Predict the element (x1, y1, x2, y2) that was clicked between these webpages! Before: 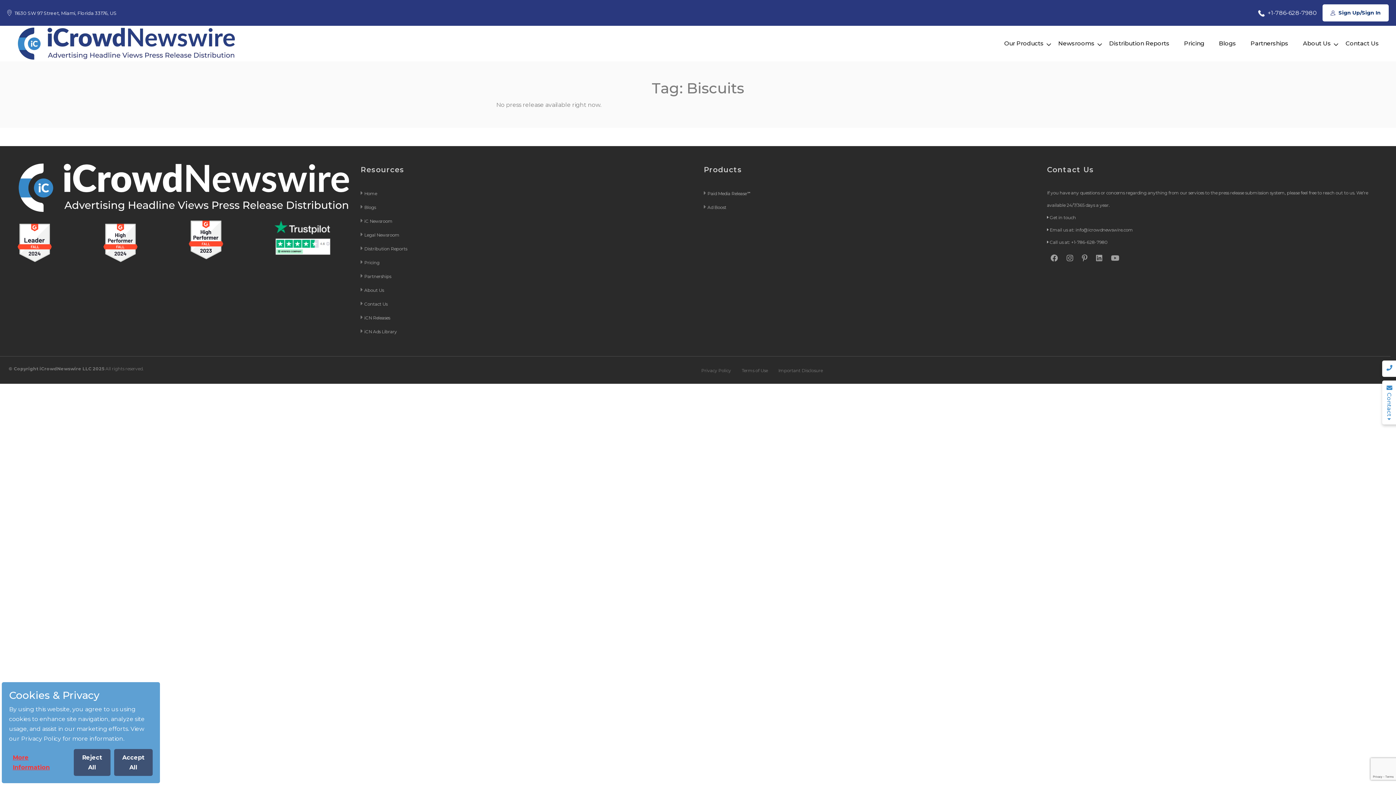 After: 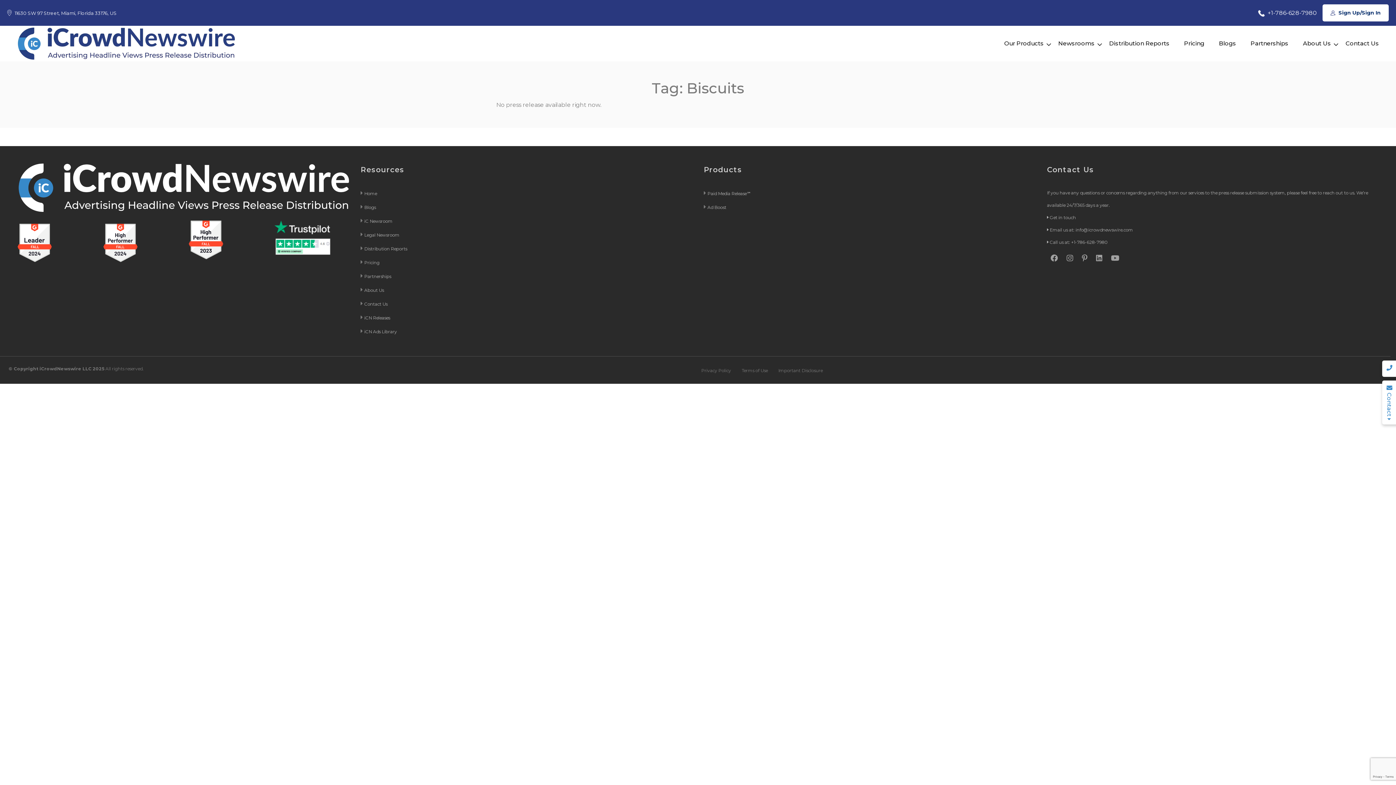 Action: label: Reject All bbox: (73, 749, 110, 776)